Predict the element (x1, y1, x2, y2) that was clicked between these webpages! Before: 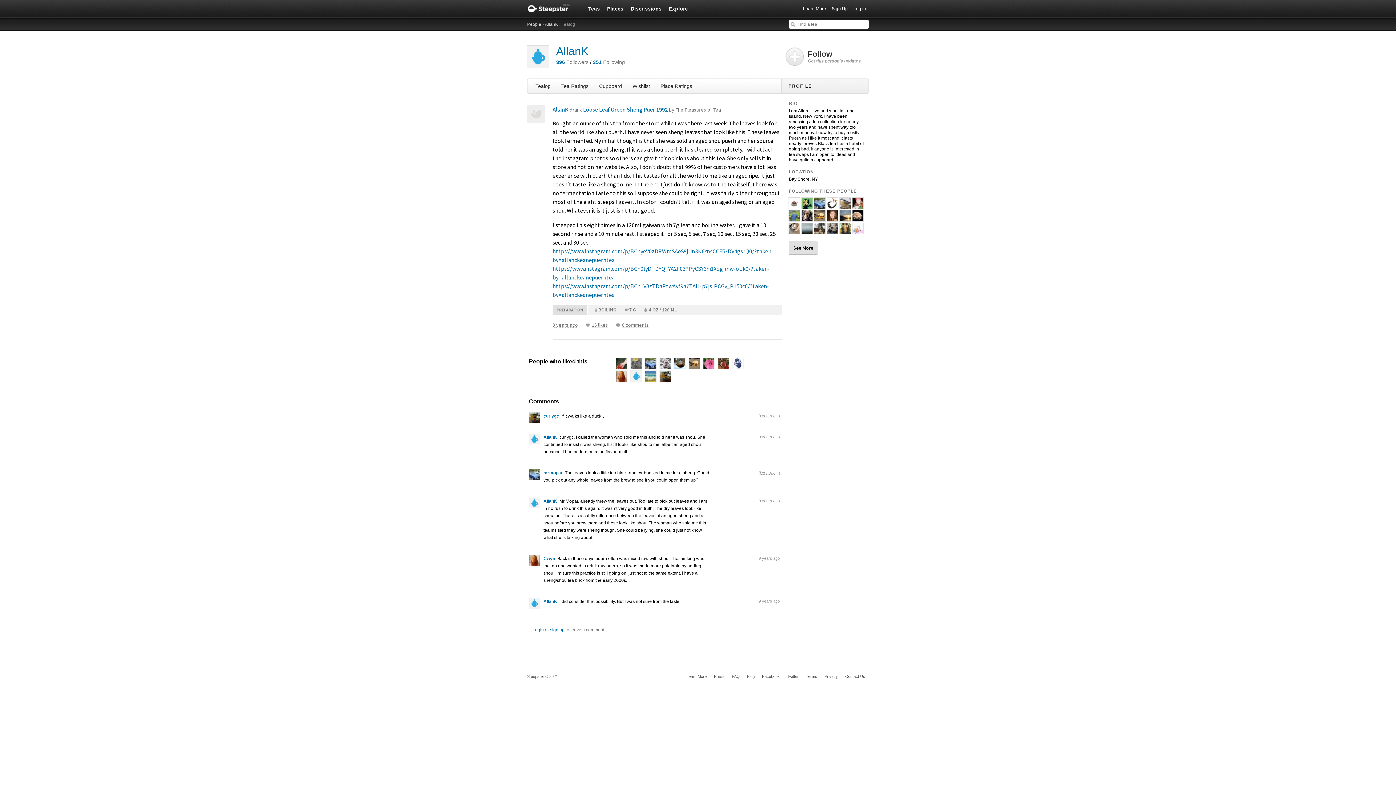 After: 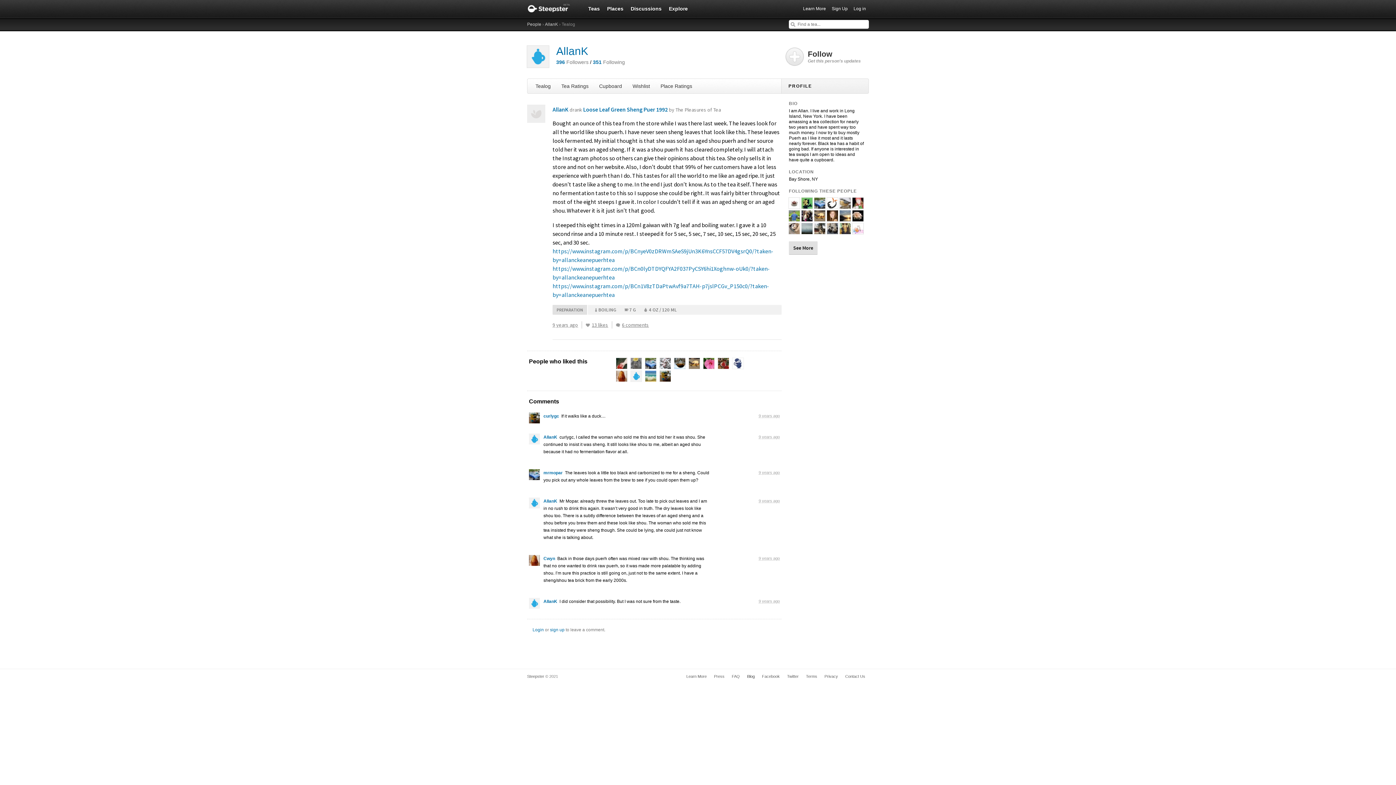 Action: bbox: (743, 673, 758, 680) label: Blog